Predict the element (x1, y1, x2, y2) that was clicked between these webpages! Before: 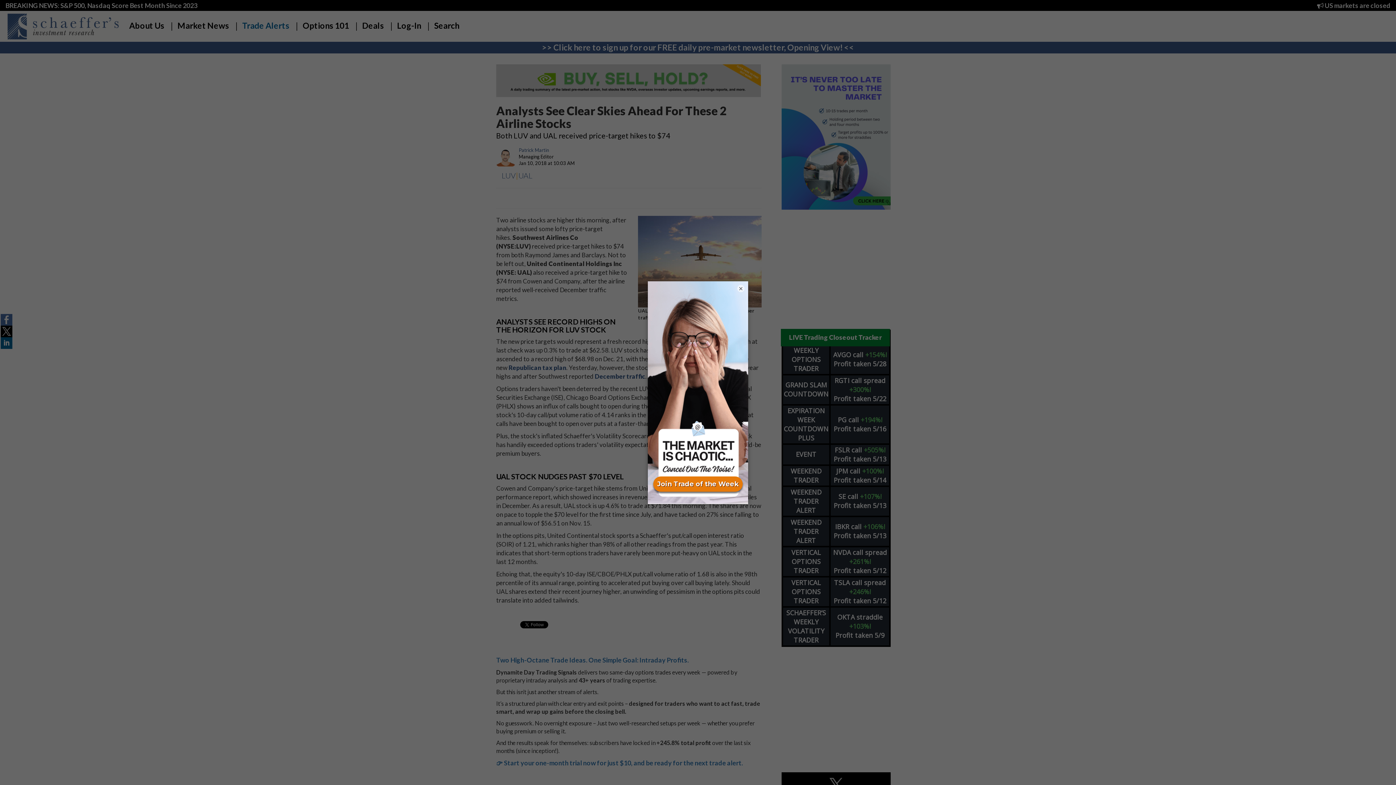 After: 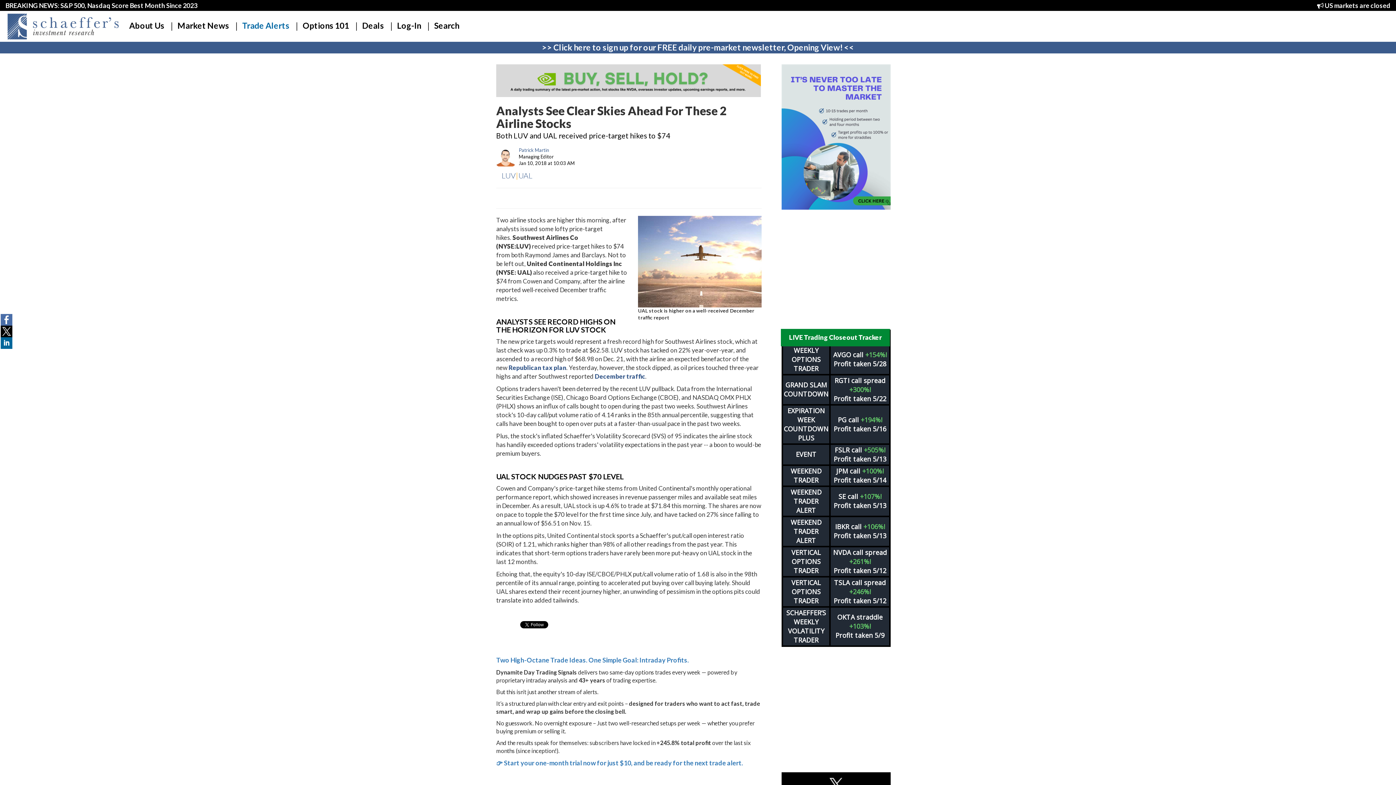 Action: label: × bbox: (737, 284, 744, 292)